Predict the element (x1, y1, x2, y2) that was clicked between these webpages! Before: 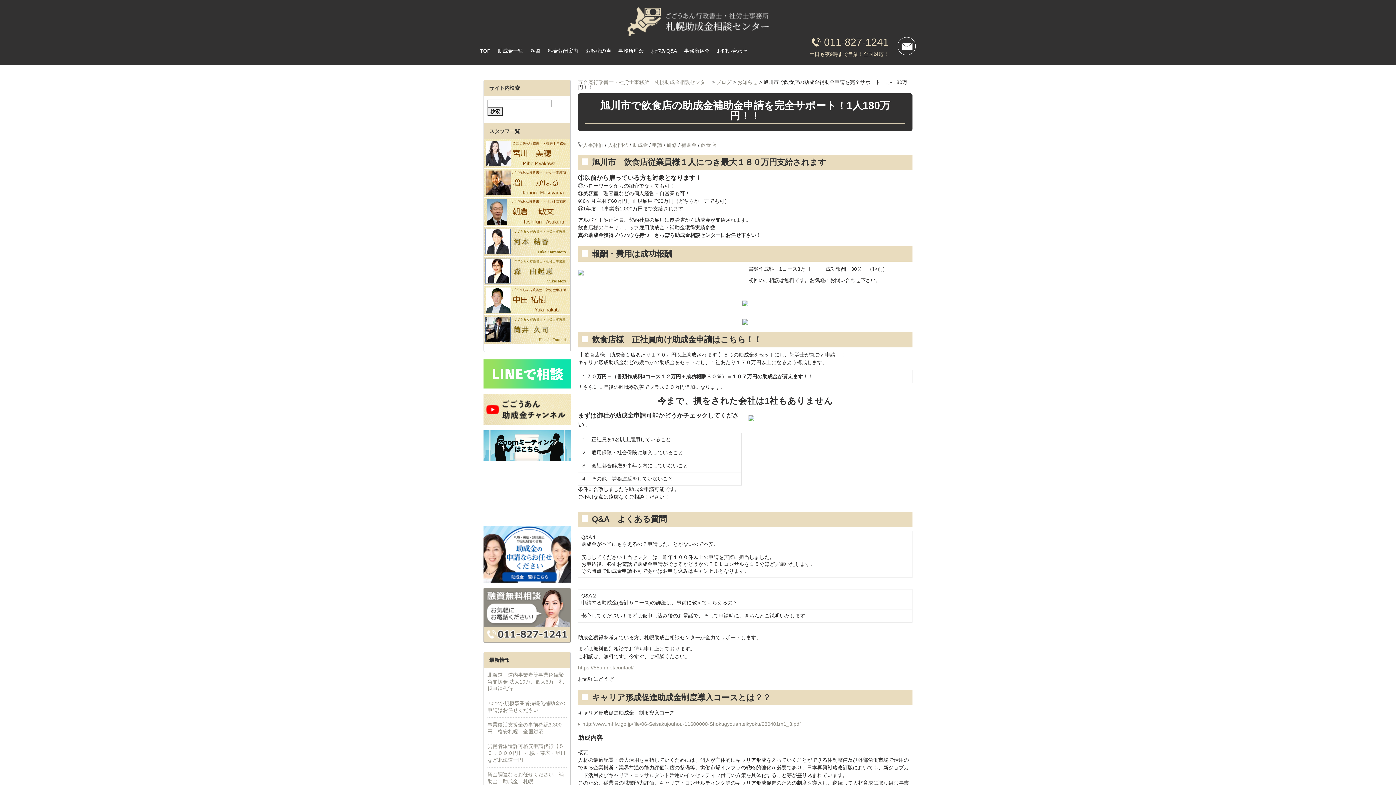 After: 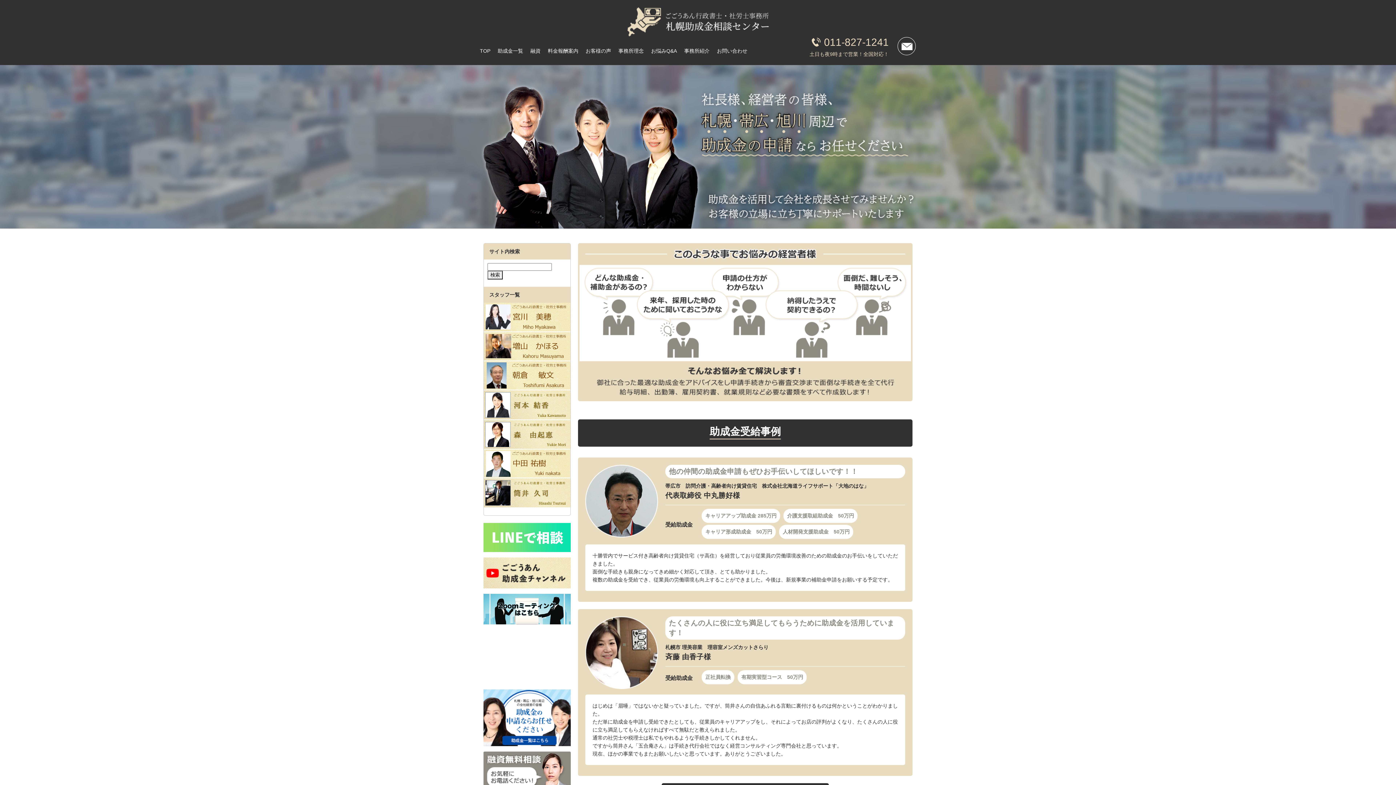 Action: bbox: (627, 31, 768, 37)